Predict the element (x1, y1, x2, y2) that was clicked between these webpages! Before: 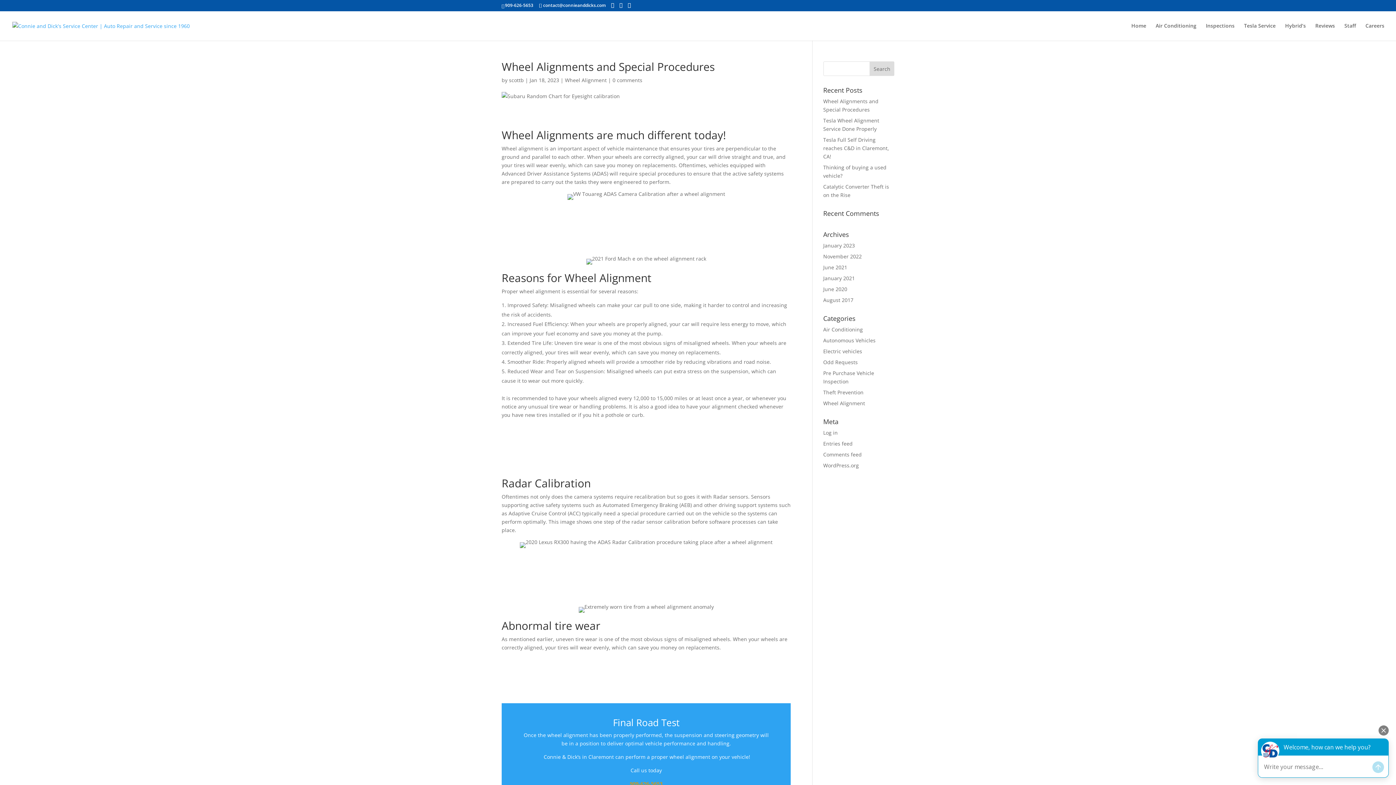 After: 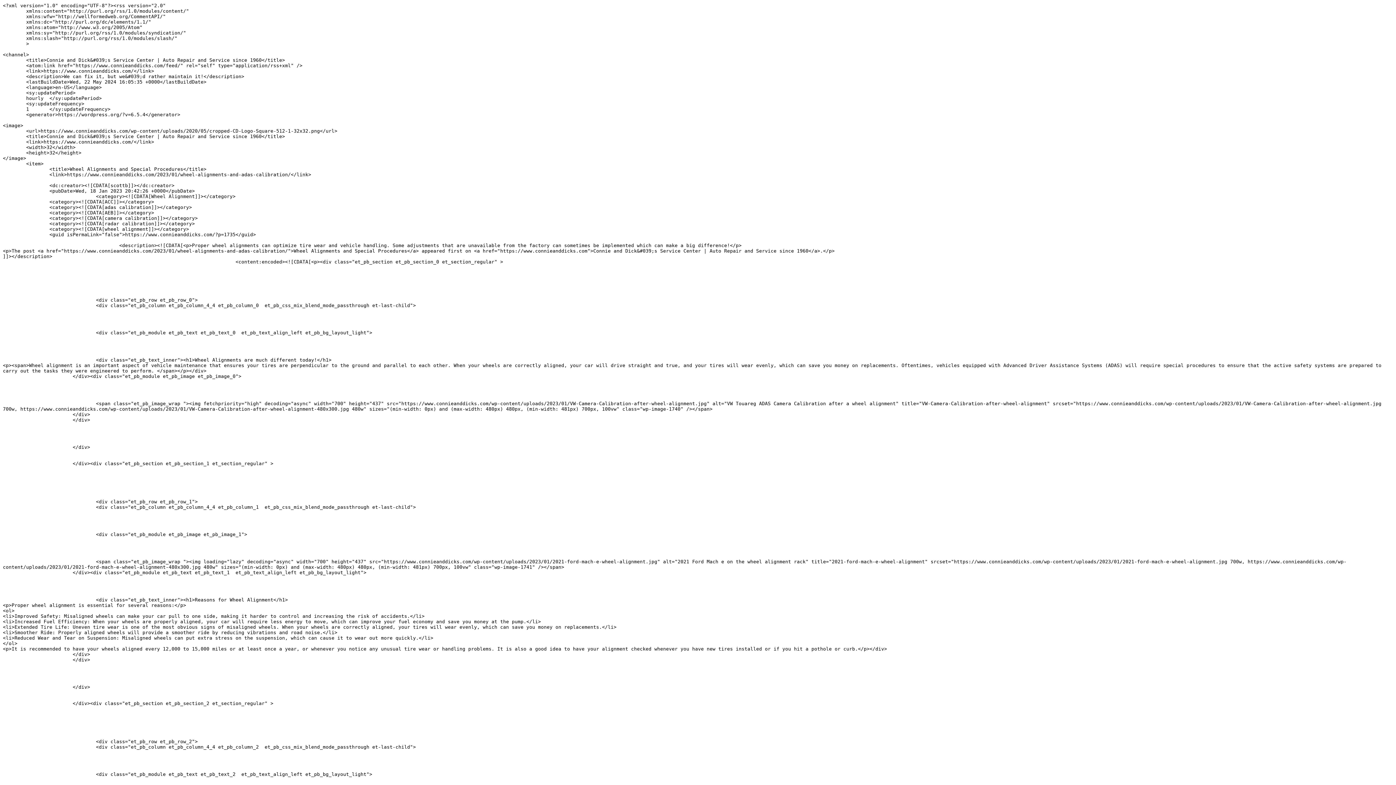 Action: label: Entries feed bbox: (823, 440, 852, 447)